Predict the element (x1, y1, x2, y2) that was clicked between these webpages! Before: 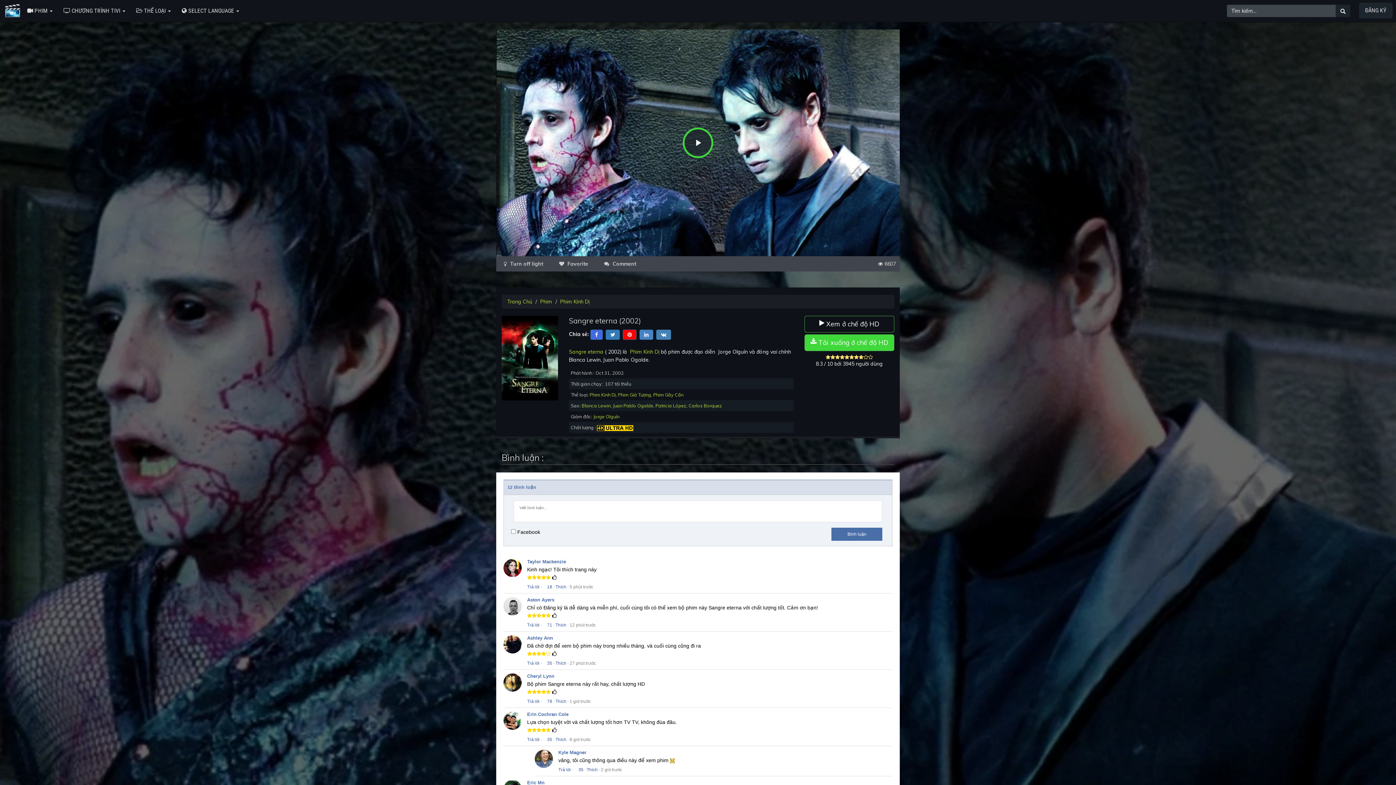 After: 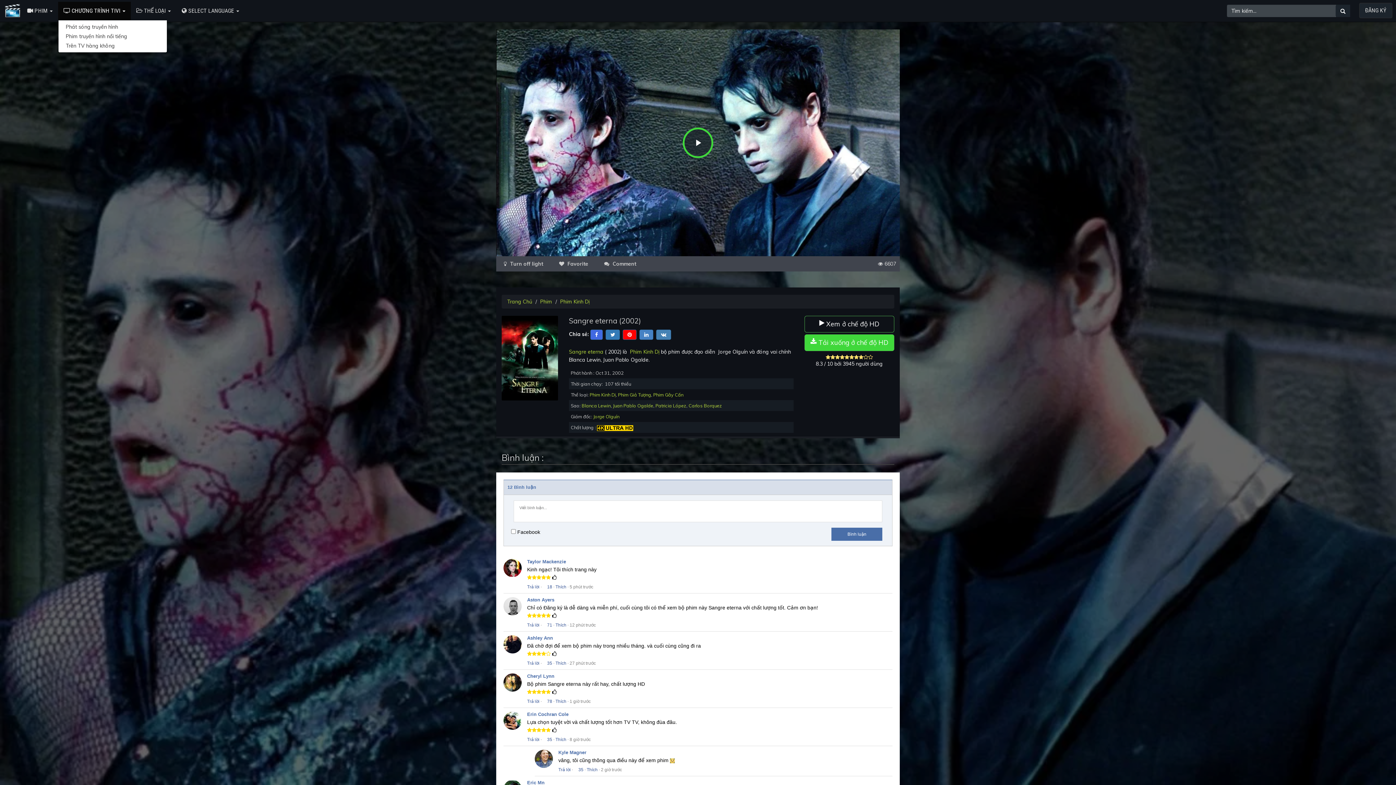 Action: bbox: (58, 1, 130, 20) label:  CHƯƠNG TRÌNH TIVI 